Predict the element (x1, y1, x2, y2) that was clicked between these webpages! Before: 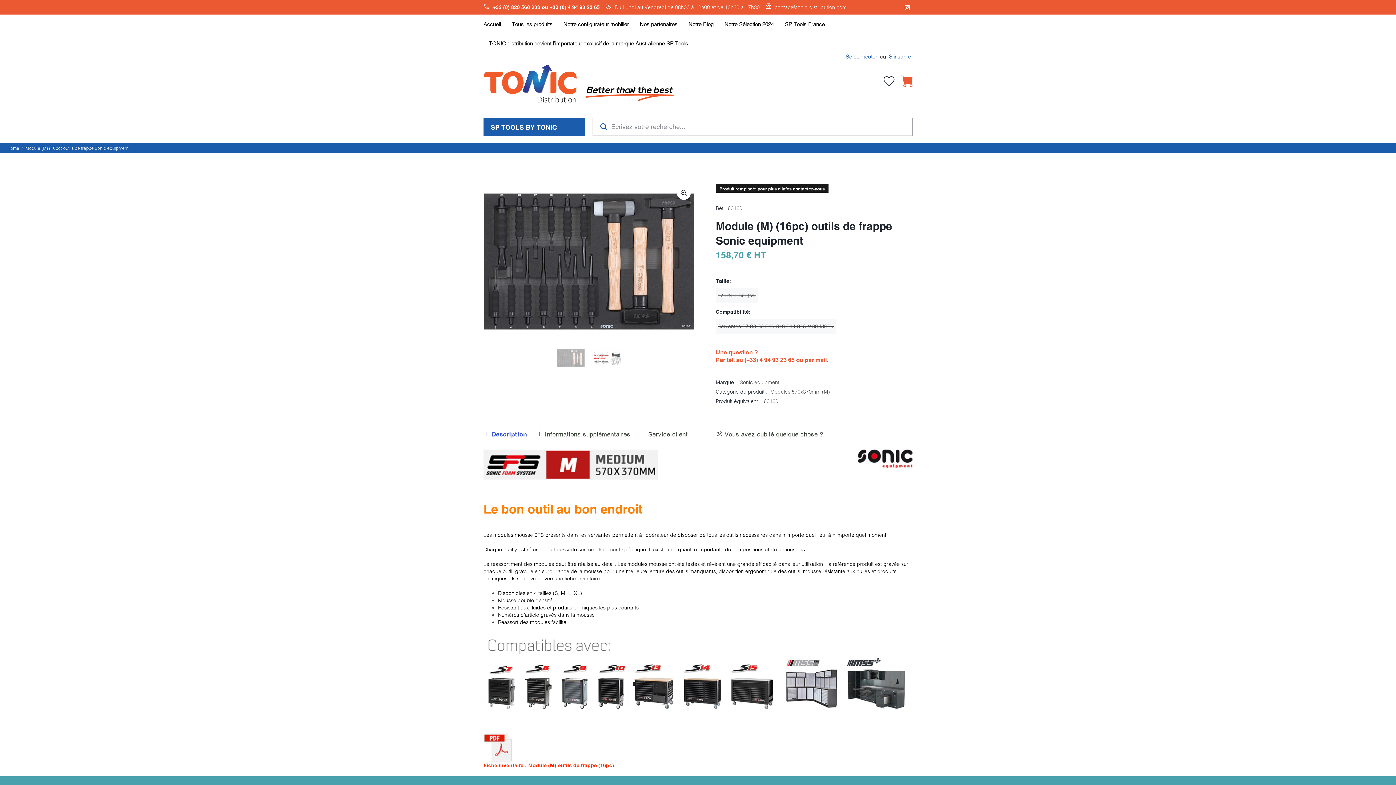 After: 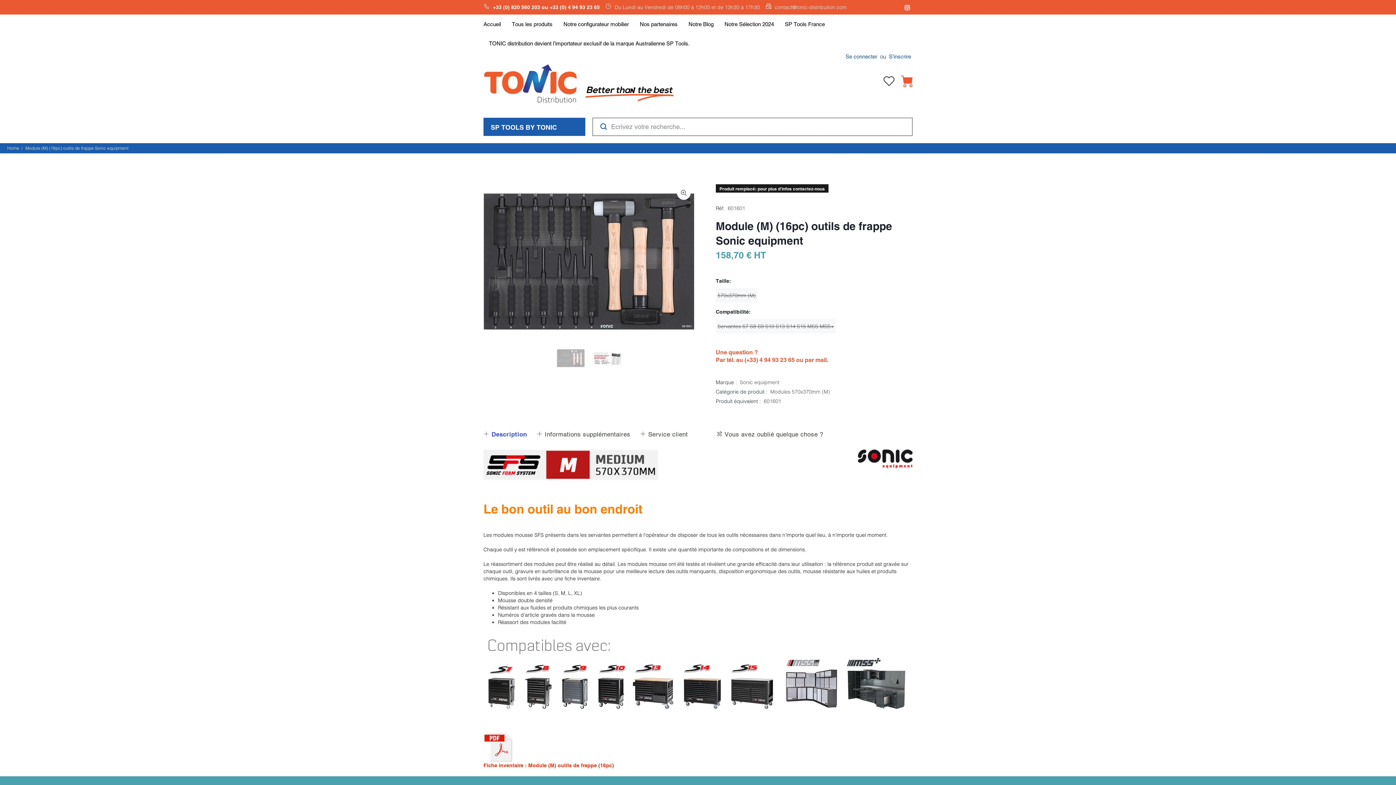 Action: bbox: (556, 347, 584, 368)